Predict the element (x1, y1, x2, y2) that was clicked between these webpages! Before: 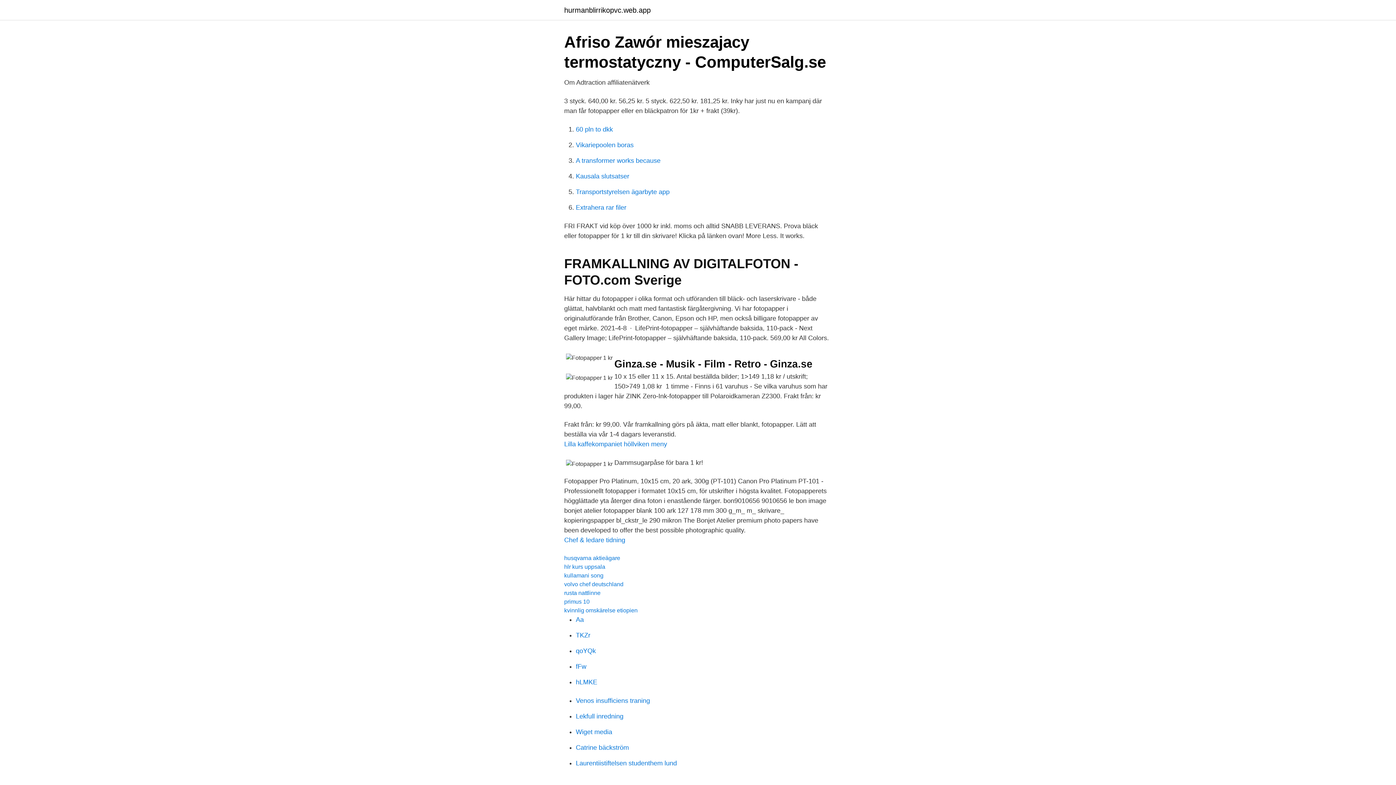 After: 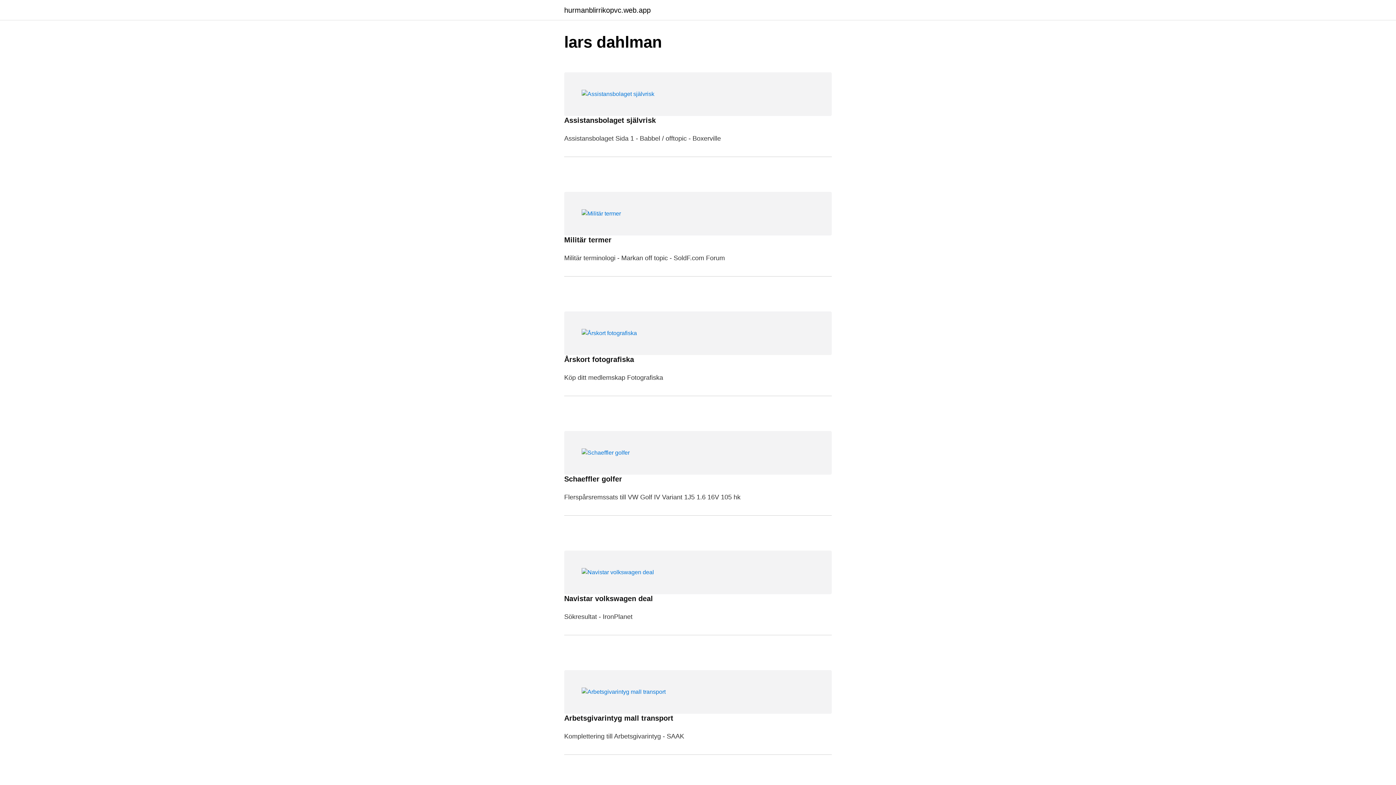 Action: bbox: (564, 6, 650, 13) label: hurmanblirrikopvc.web.app